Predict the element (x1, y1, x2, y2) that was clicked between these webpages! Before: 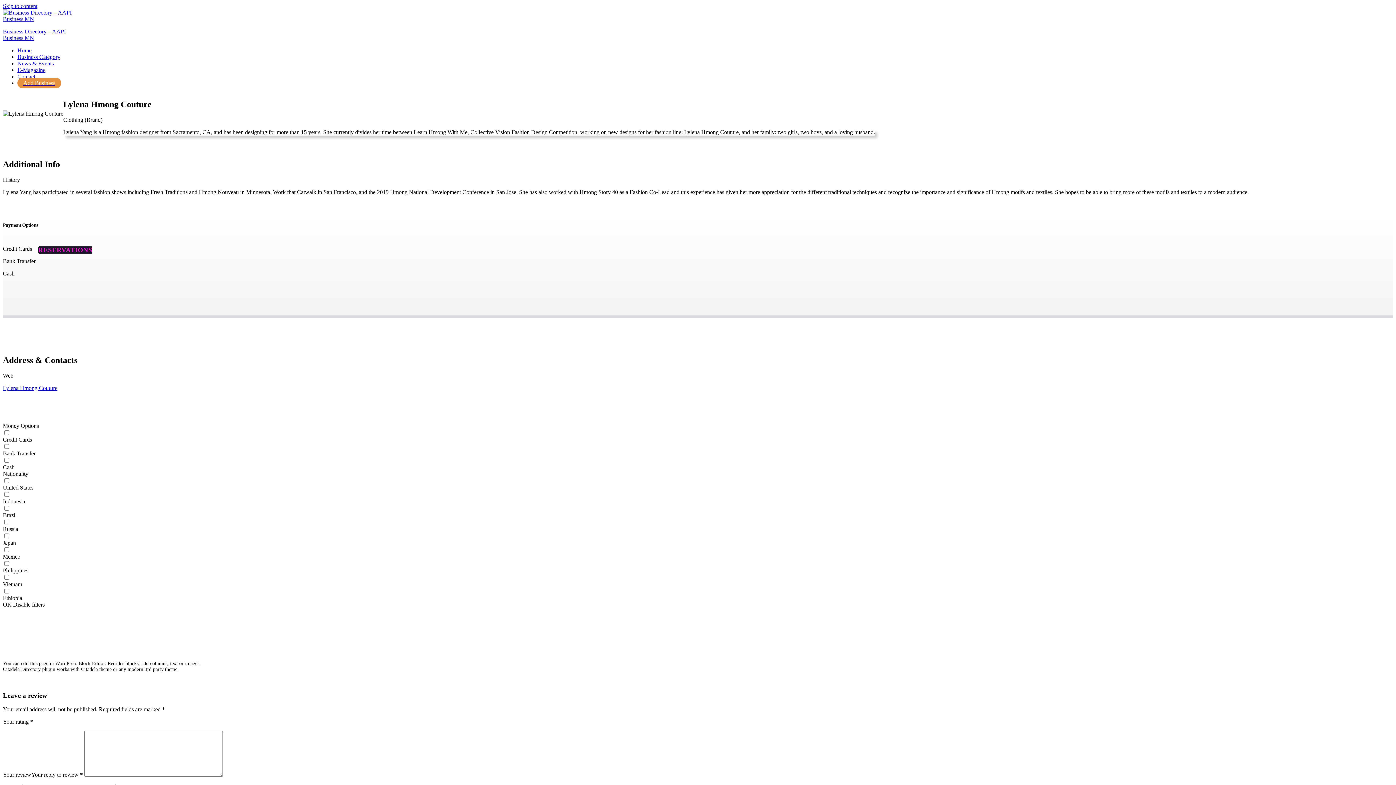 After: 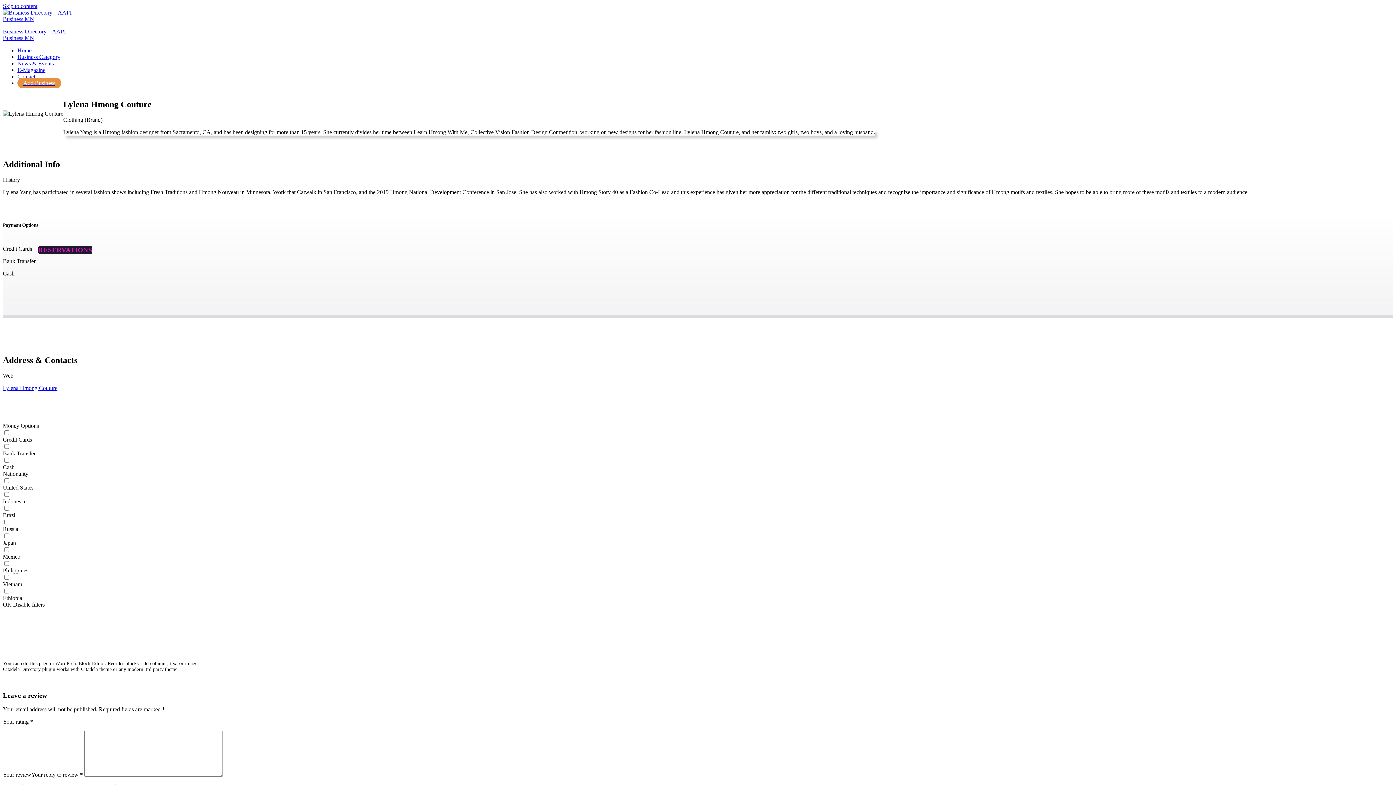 Action: label: Lylena Hmong Couture bbox: (2, 385, 57, 391)